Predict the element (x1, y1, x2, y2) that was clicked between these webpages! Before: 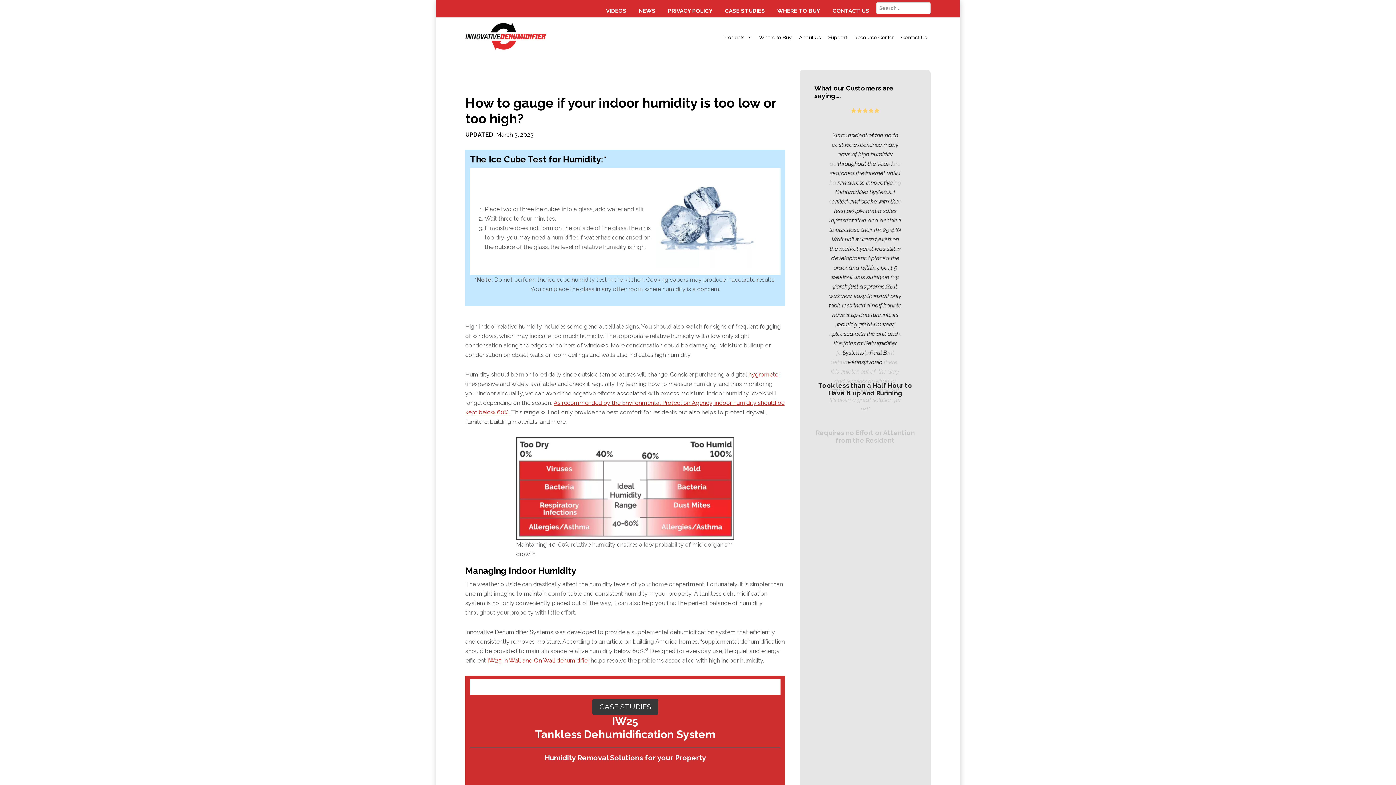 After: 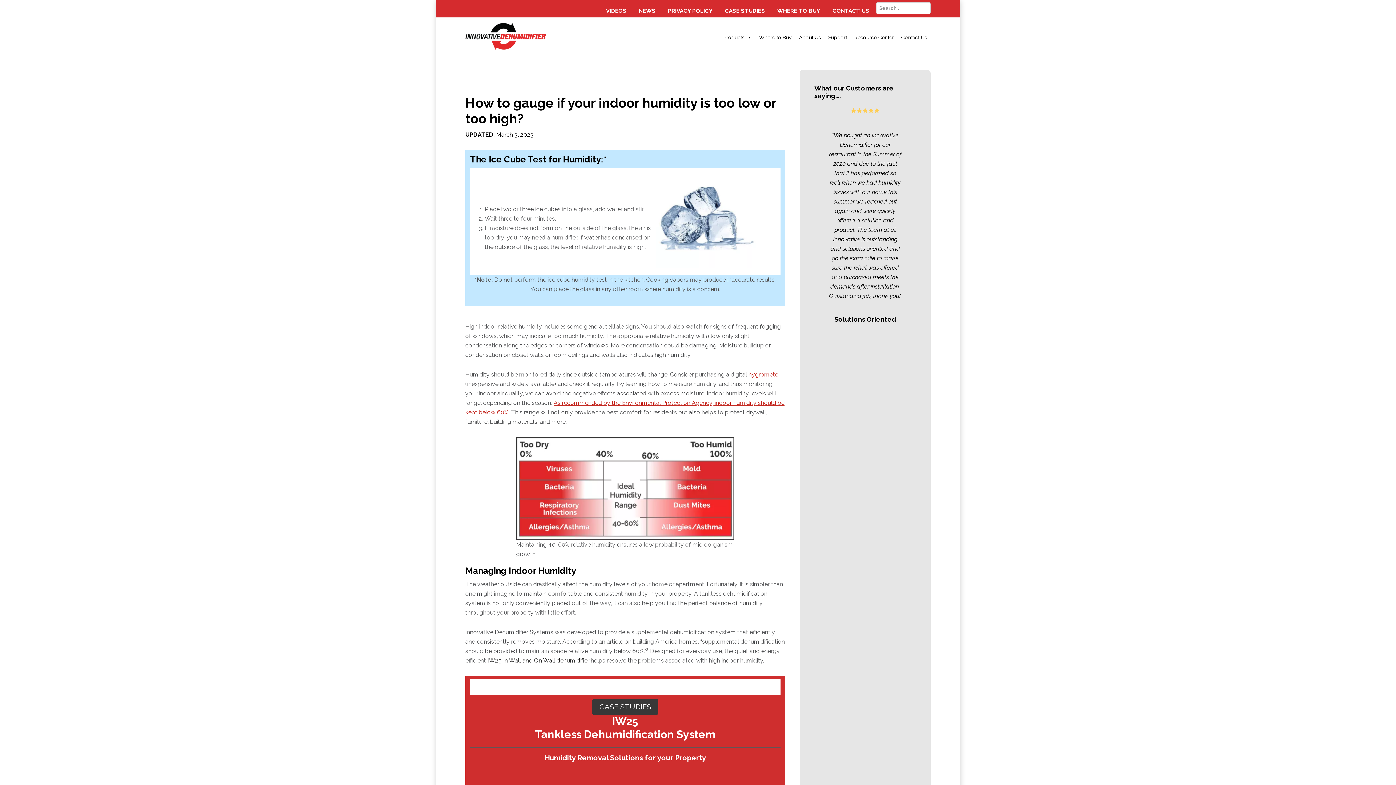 Action: label: IW25 In Wall and On Wall dehumidifier bbox: (487, 657, 589, 664)